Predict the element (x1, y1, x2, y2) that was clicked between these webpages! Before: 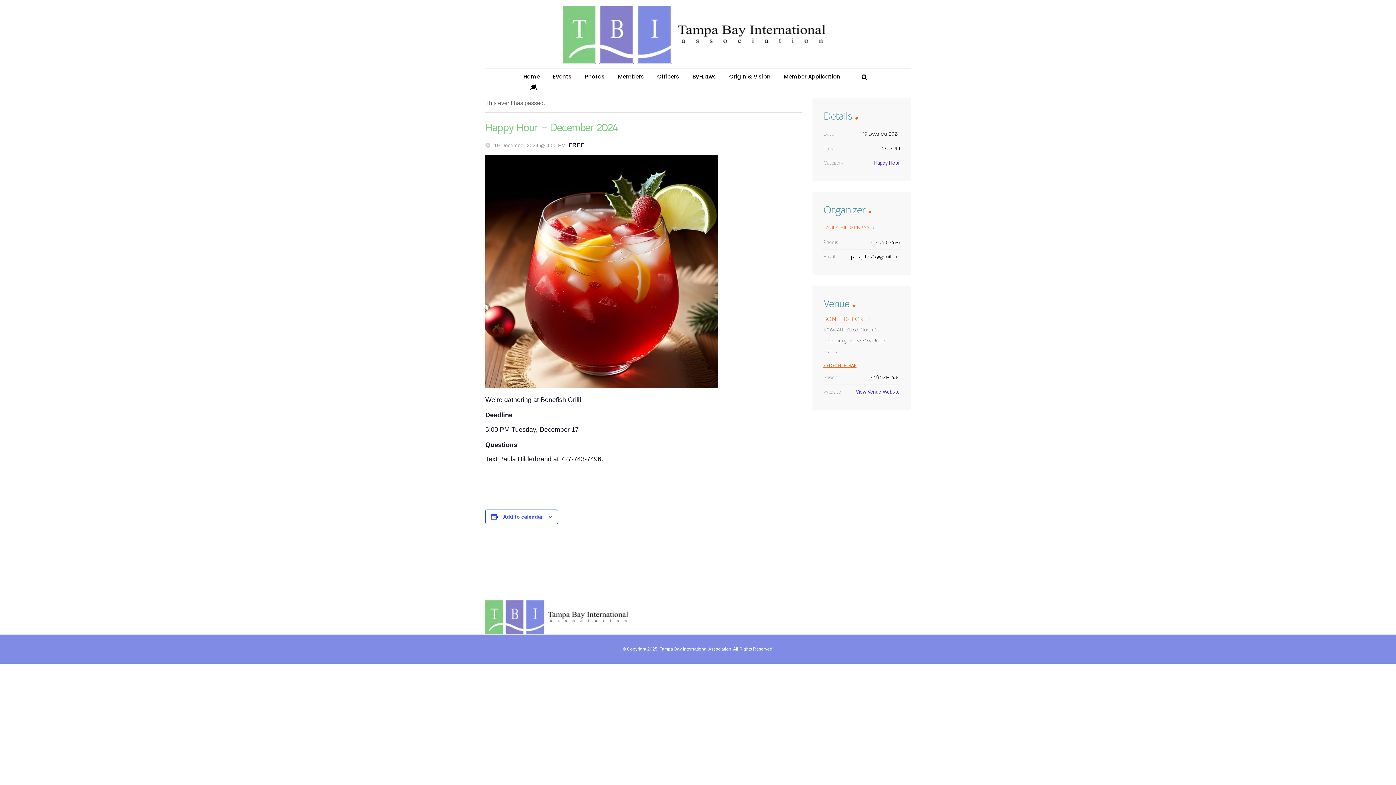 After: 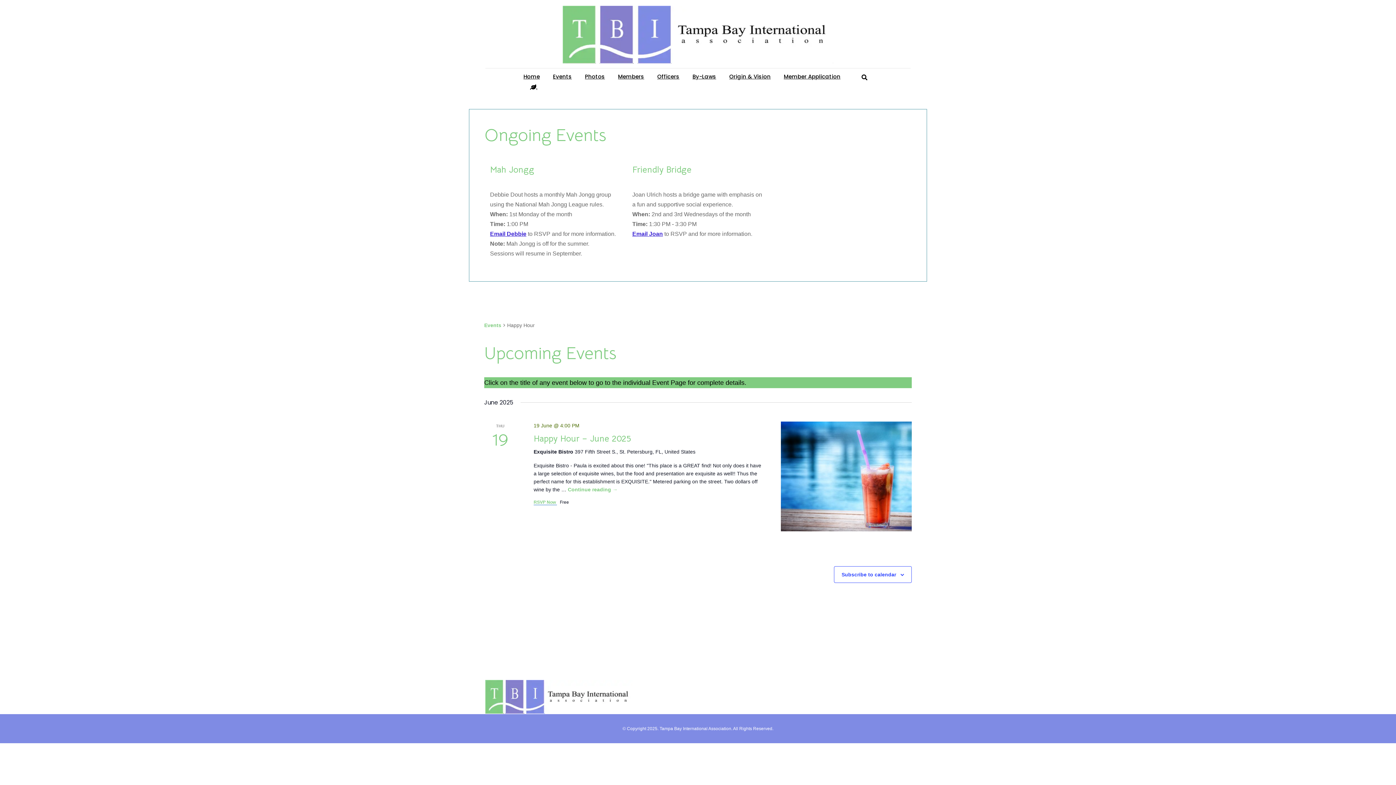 Action: label: Happy Hour bbox: (874, 159, 900, 166)